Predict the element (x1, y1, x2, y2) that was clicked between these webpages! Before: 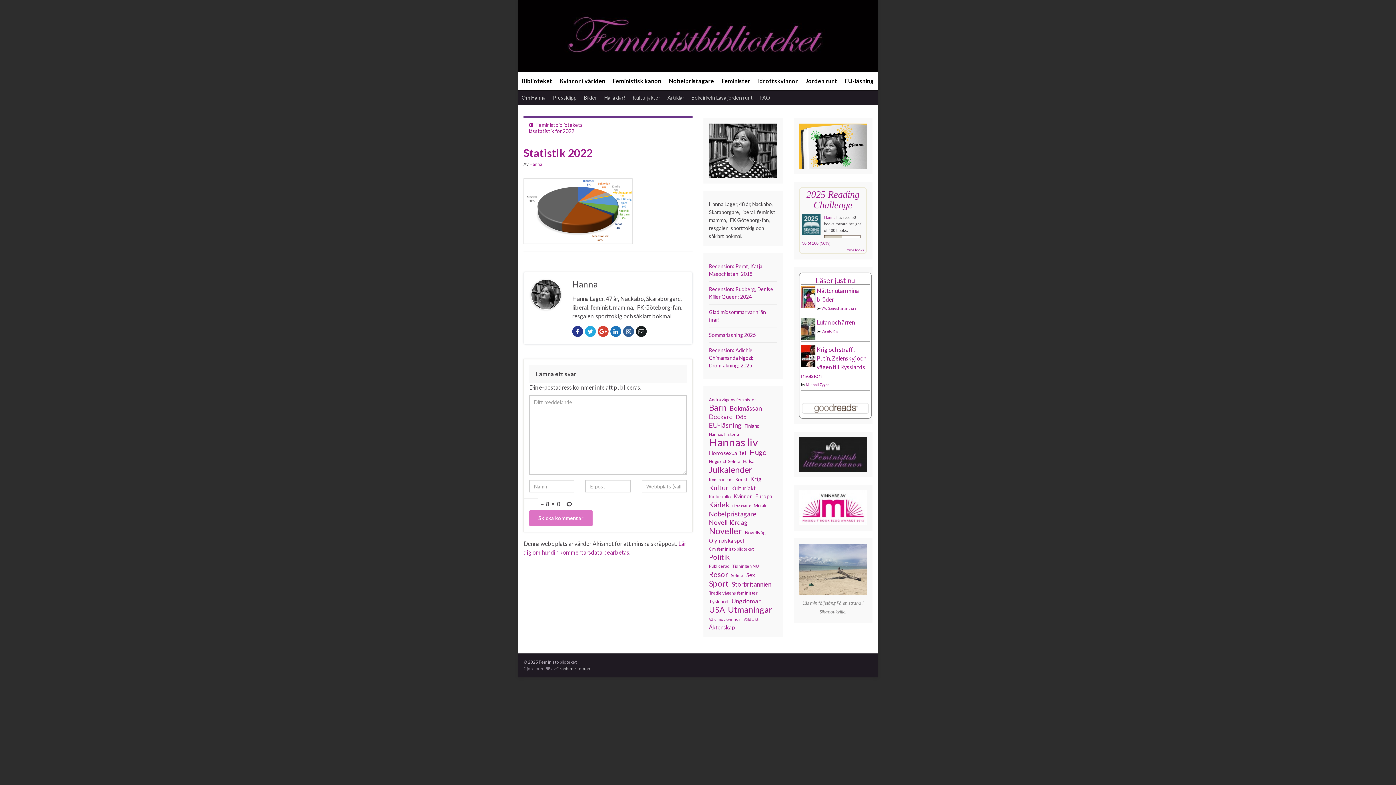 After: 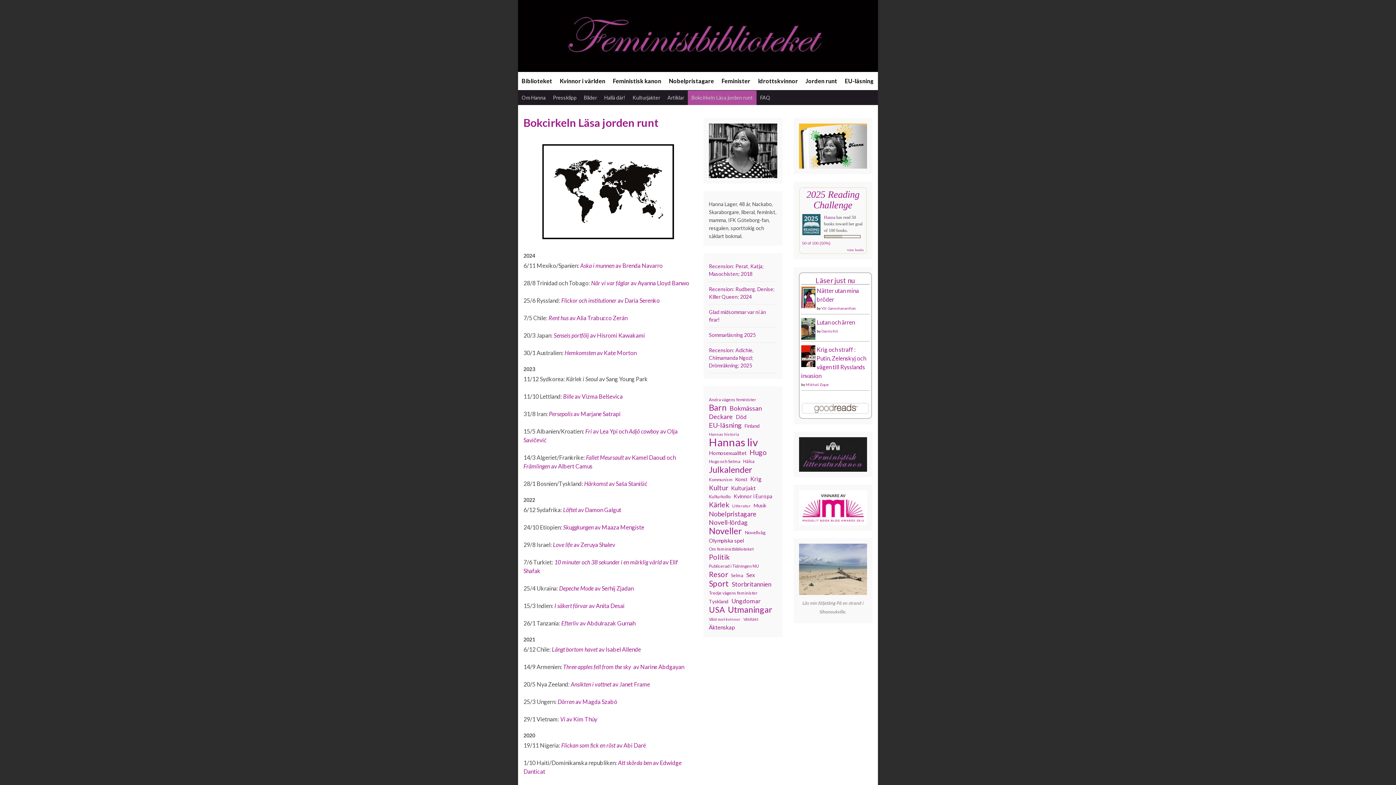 Action: bbox: (688, 90, 756, 105) label: Bokcirkeln Läsa jorden runt